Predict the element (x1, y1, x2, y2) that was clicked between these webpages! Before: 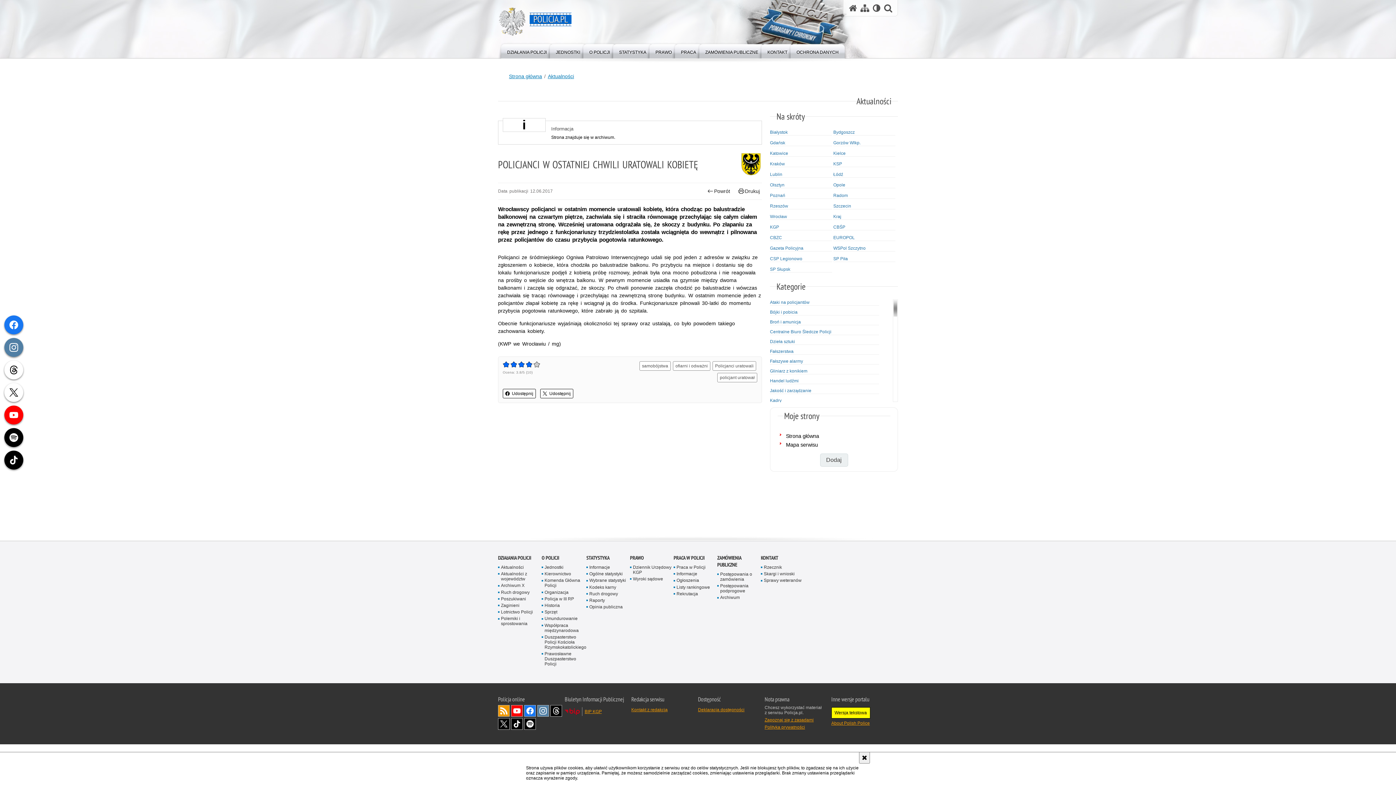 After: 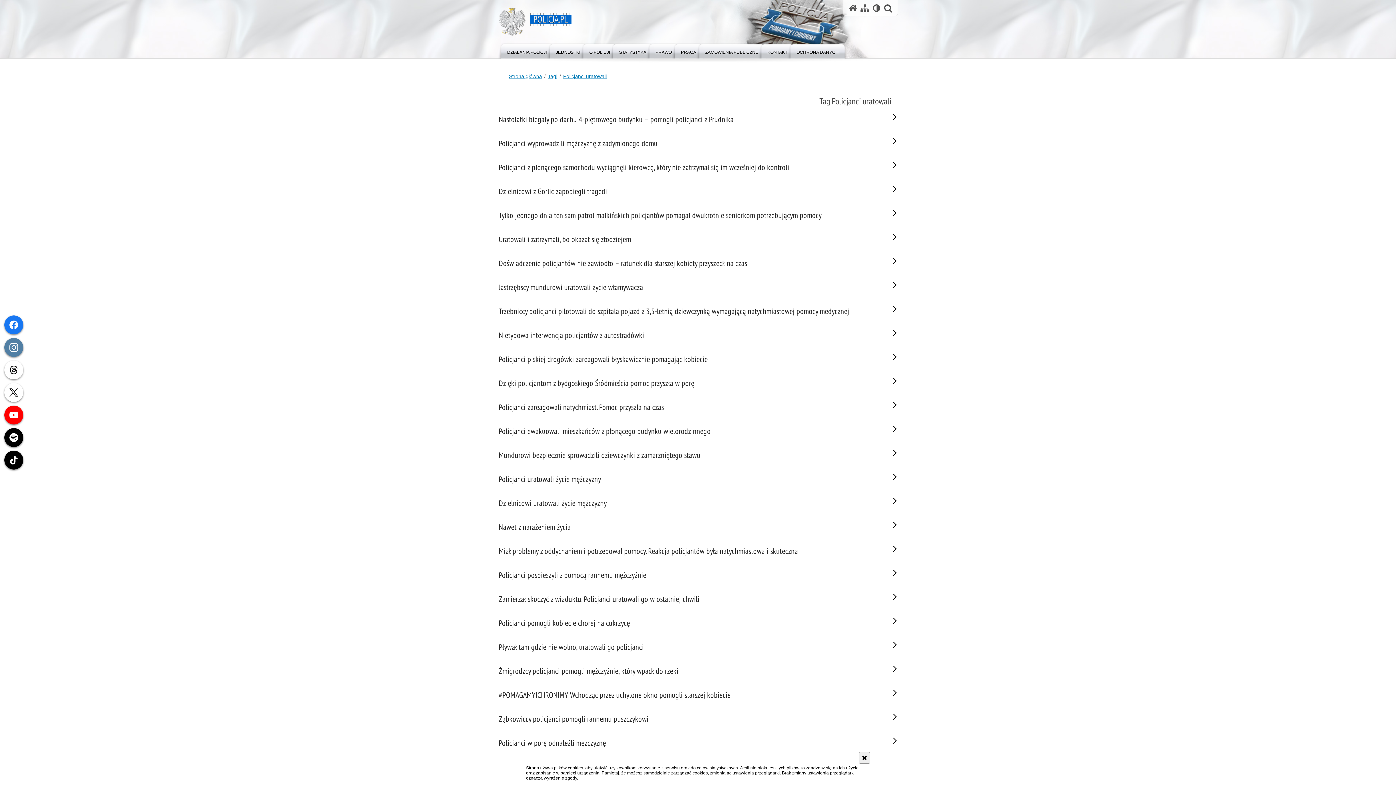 Action: bbox: (712, 361, 756, 370) label: Policjanci uratowali